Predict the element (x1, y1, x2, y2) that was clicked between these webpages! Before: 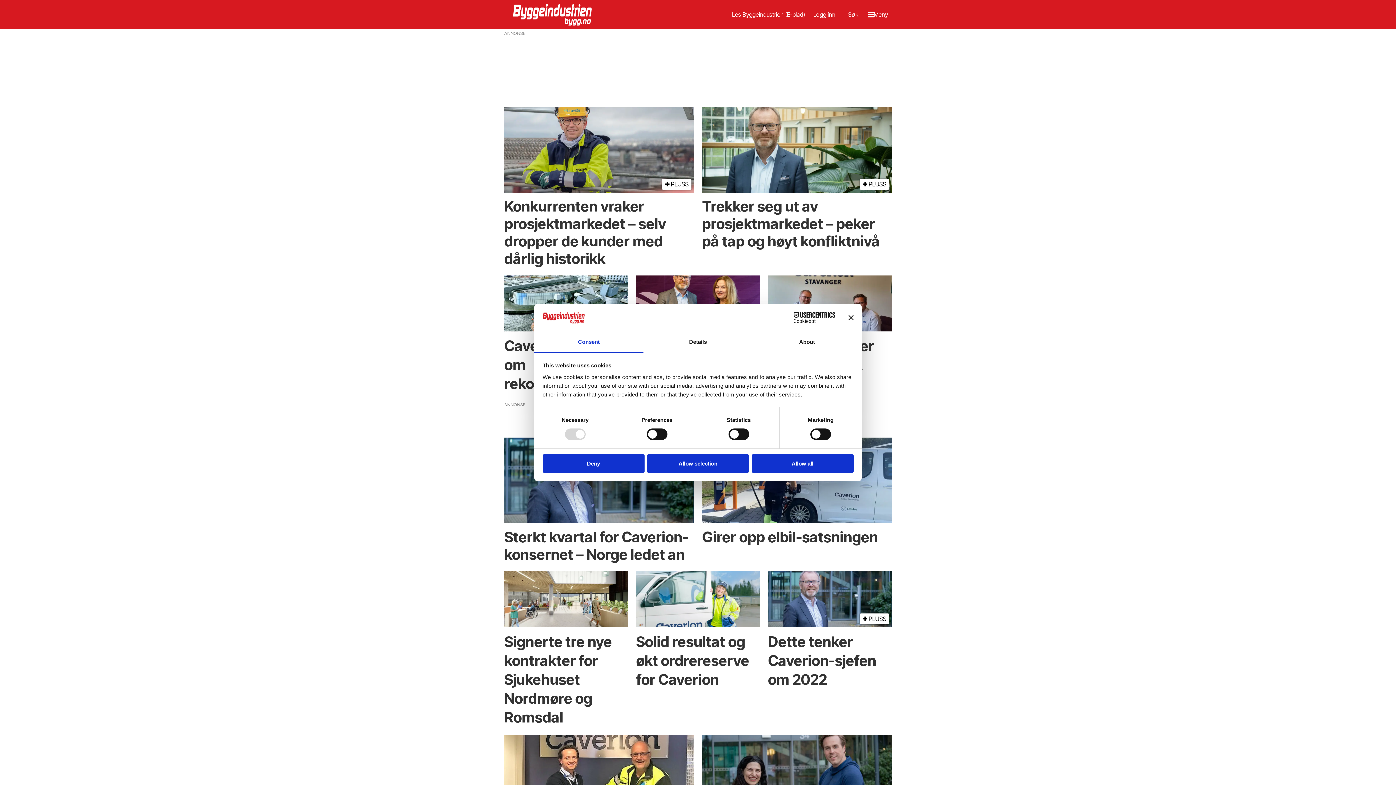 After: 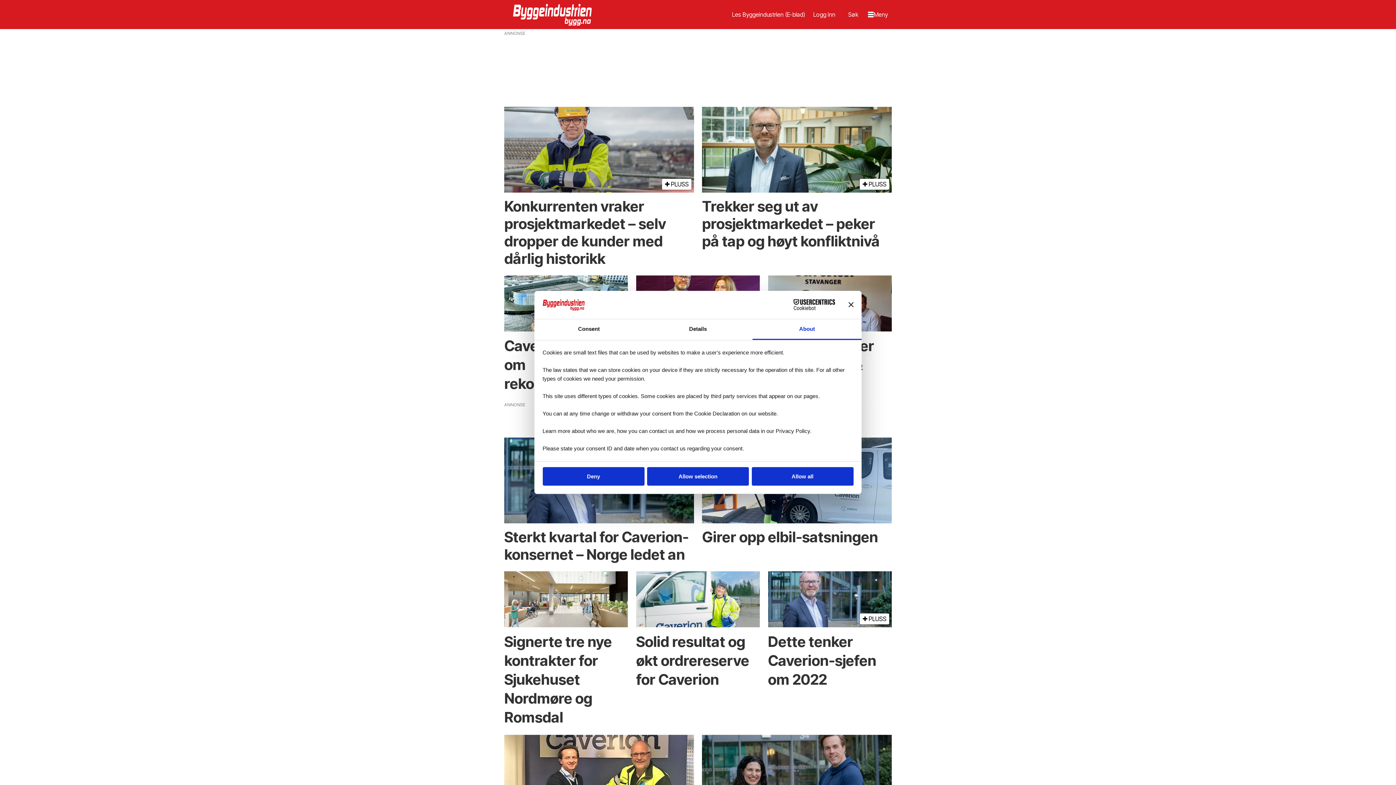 Action: bbox: (752, 332, 861, 353) label: About